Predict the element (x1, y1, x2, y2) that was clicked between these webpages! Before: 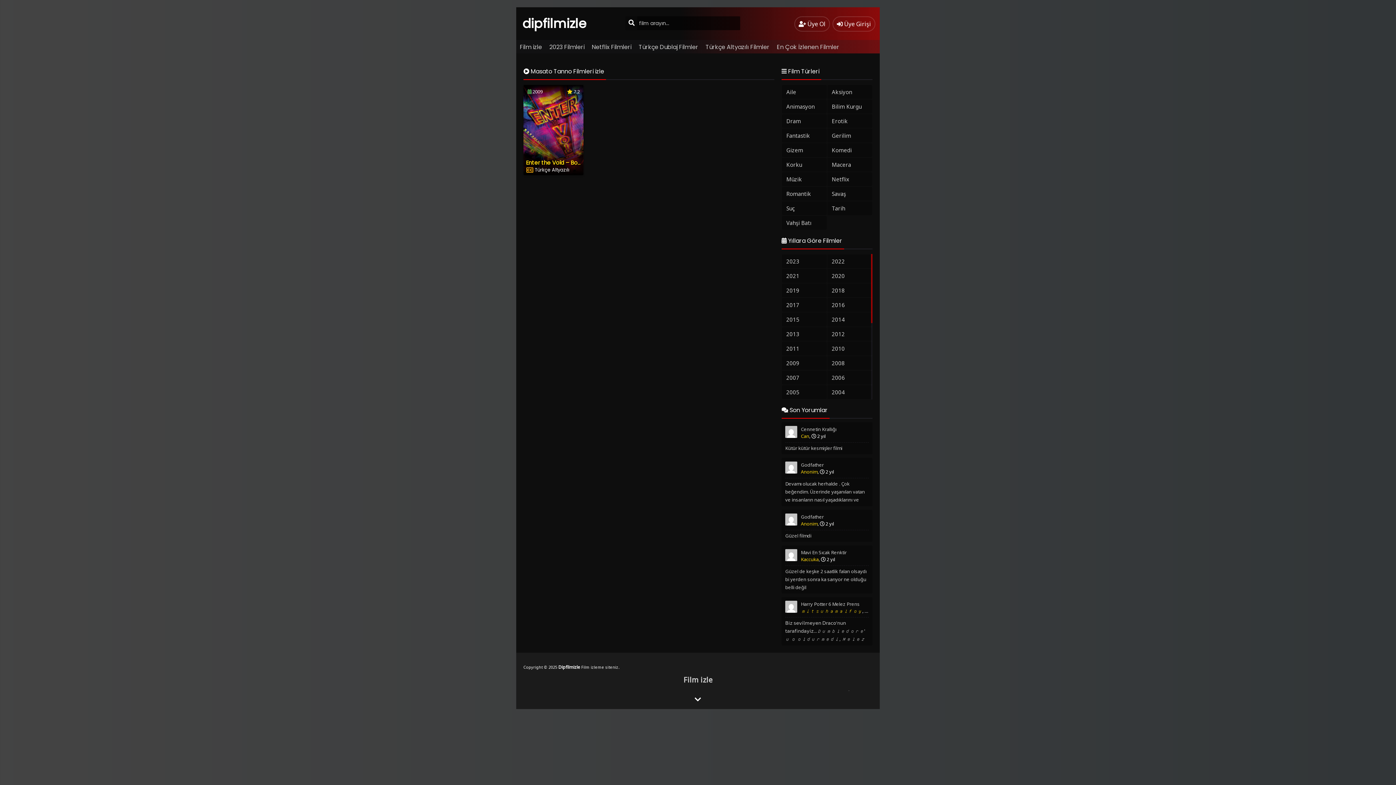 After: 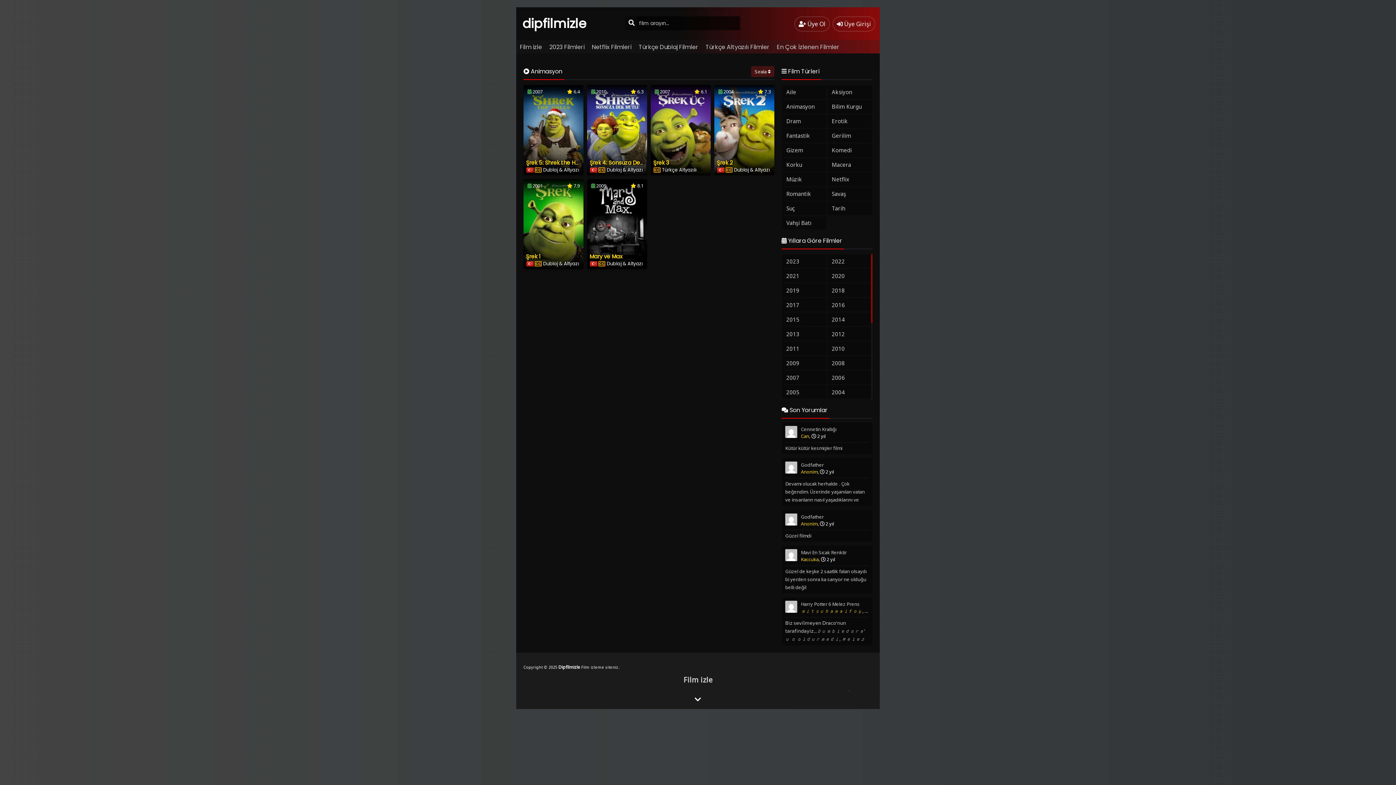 Action: label: Animasyon bbox: (782, 99, 826, 113)